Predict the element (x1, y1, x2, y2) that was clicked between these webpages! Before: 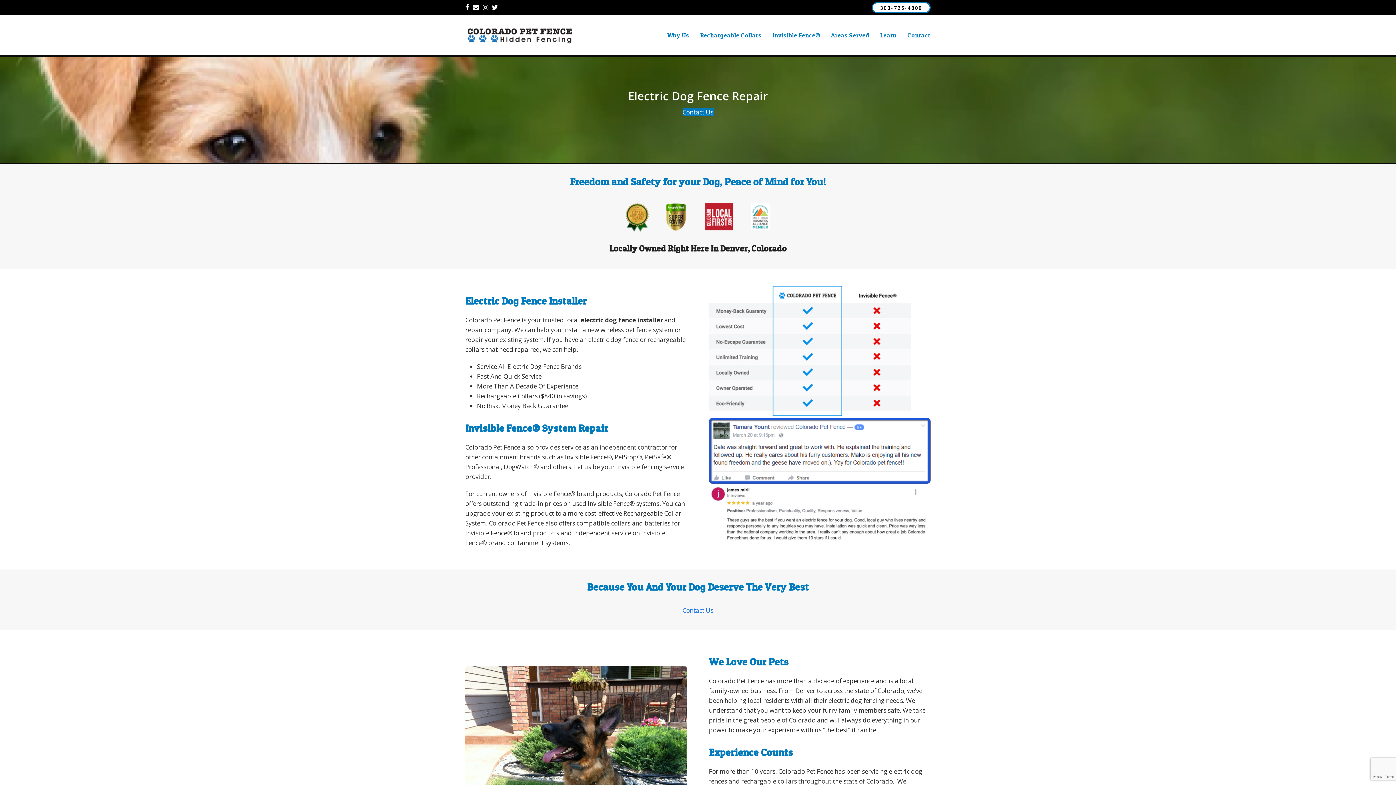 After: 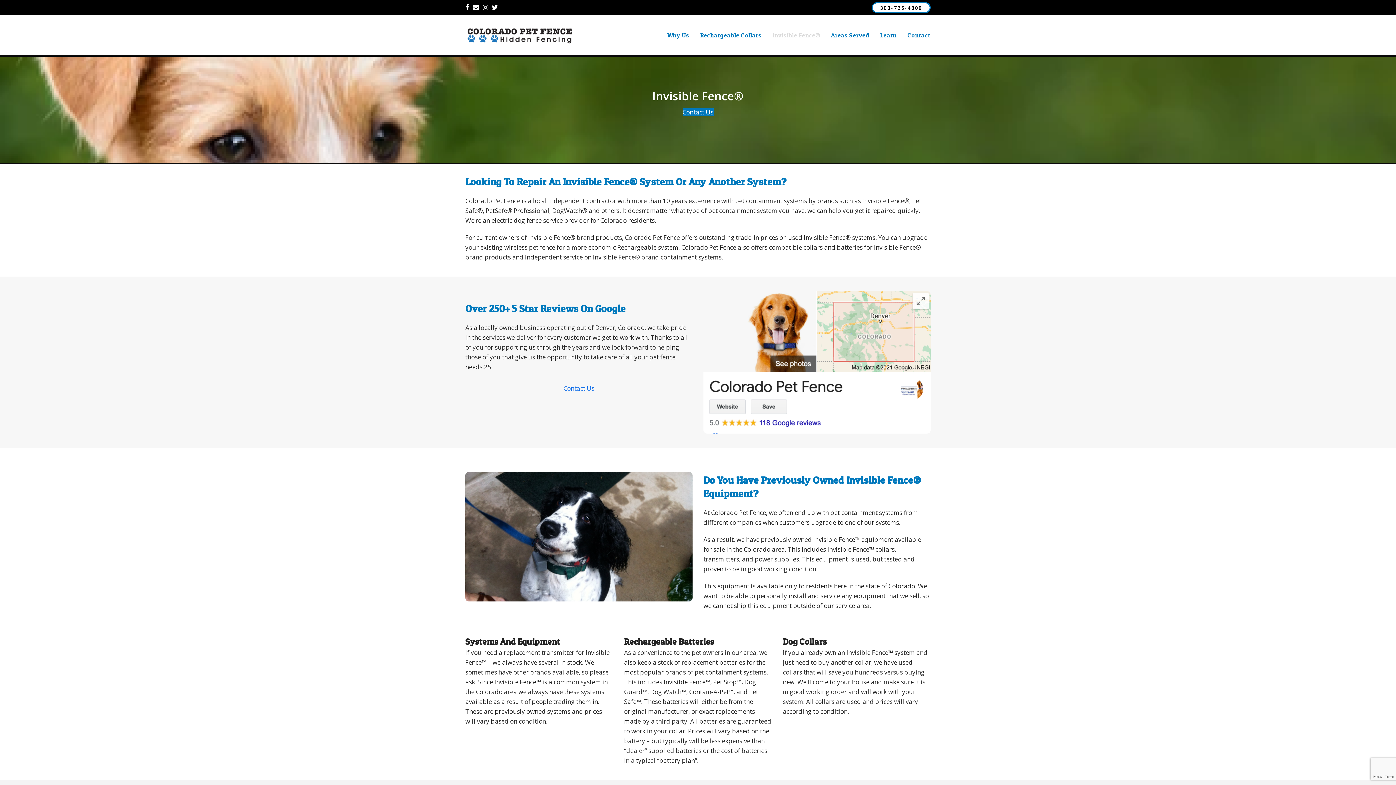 Action: label: Invisible Fence® bbox: (767, 26, 825, 44)